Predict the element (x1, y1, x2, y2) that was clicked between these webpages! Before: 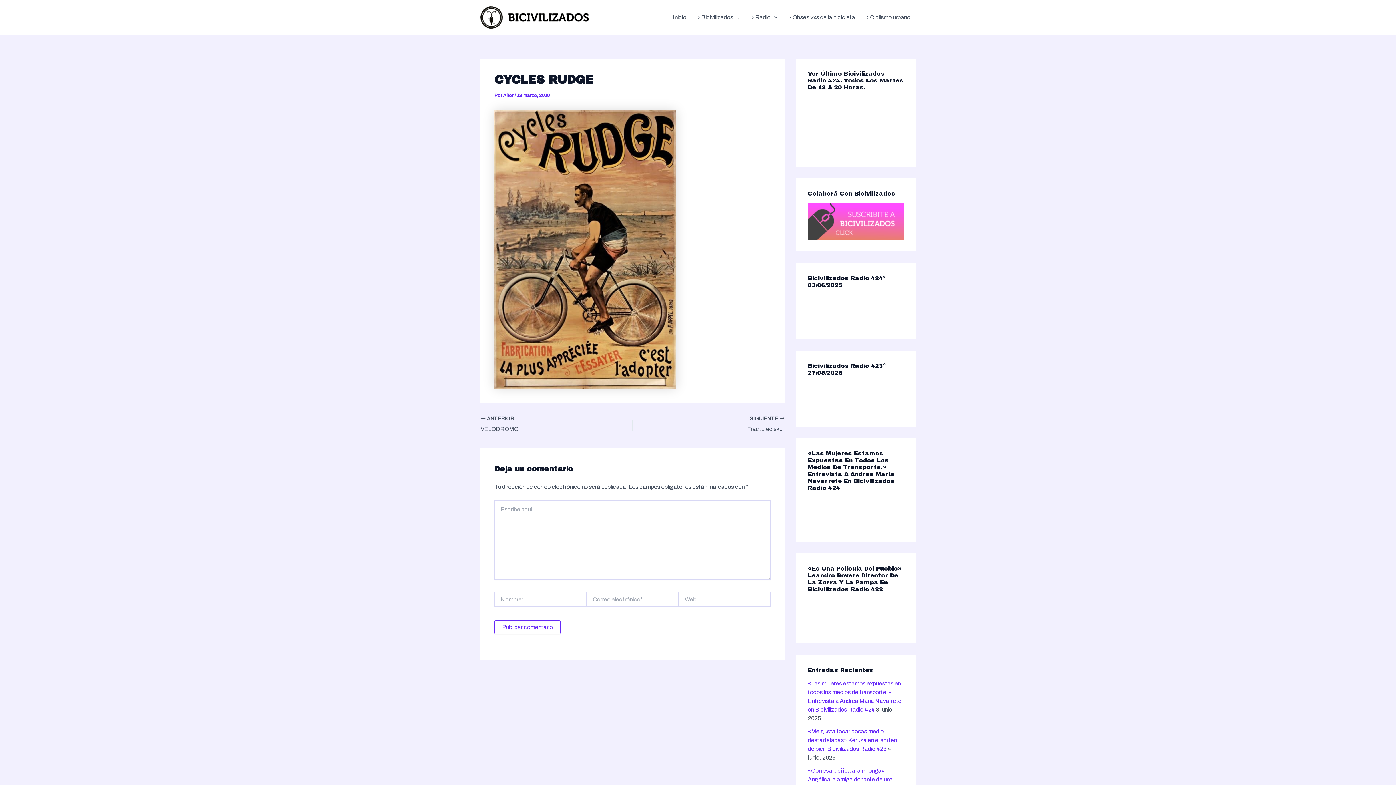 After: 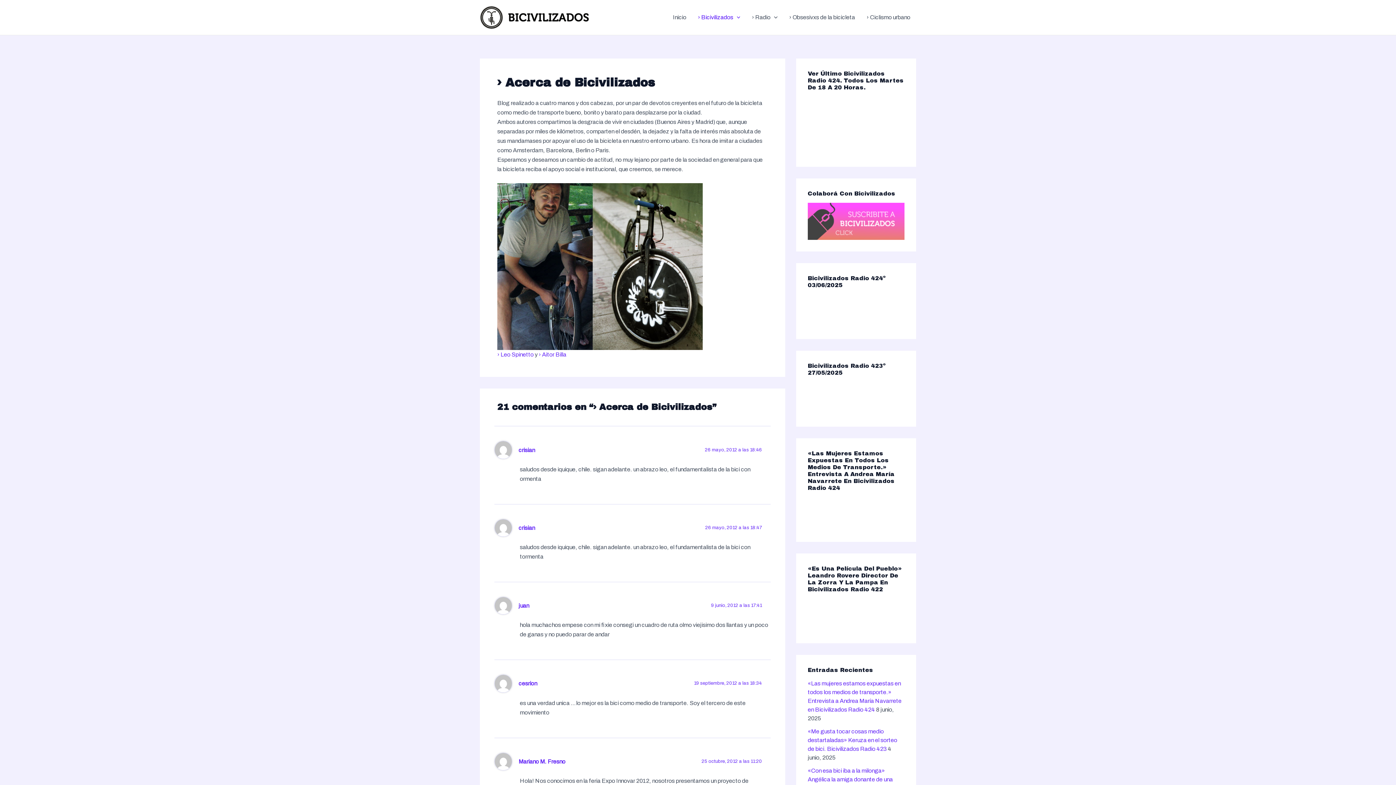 Action: label: › Bicivilizados bbox: (692, 2, 746, 31)